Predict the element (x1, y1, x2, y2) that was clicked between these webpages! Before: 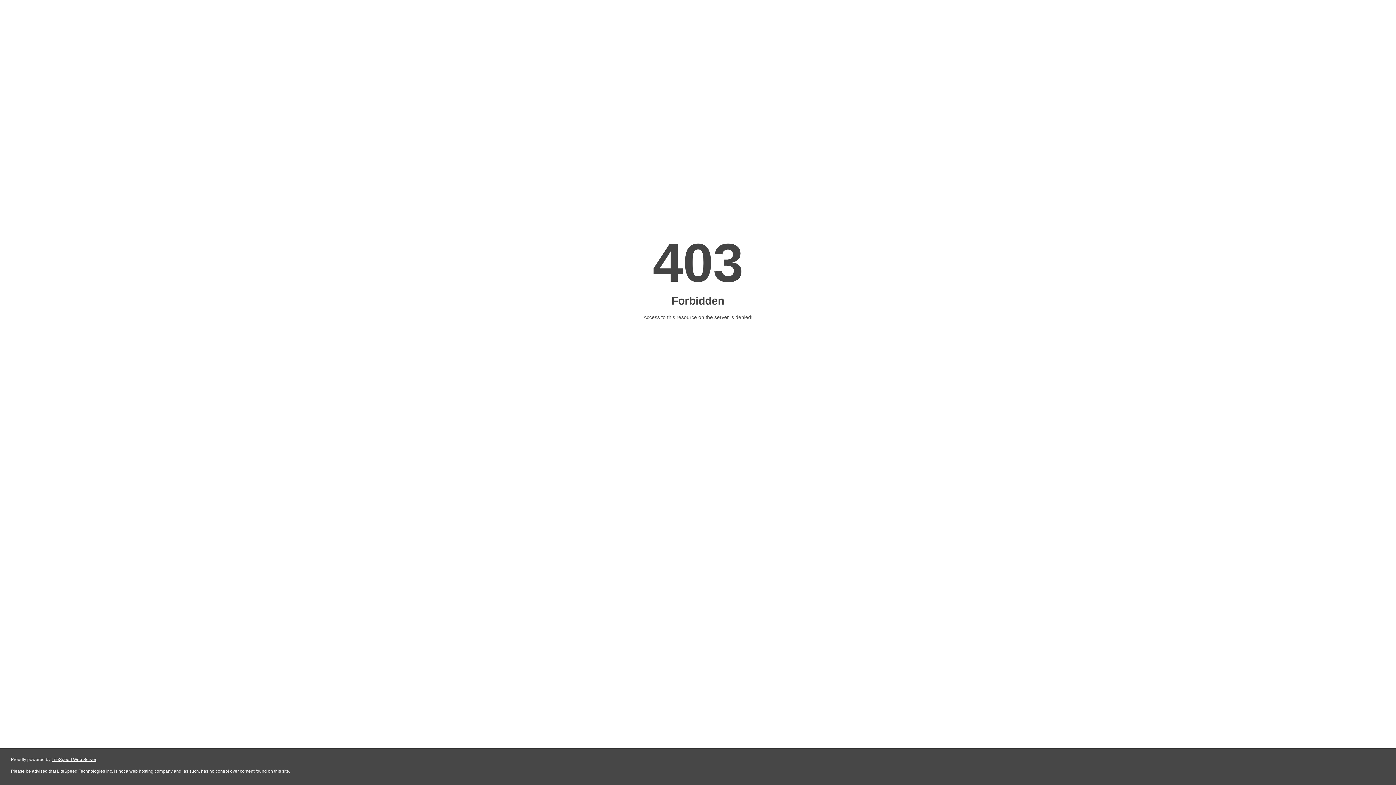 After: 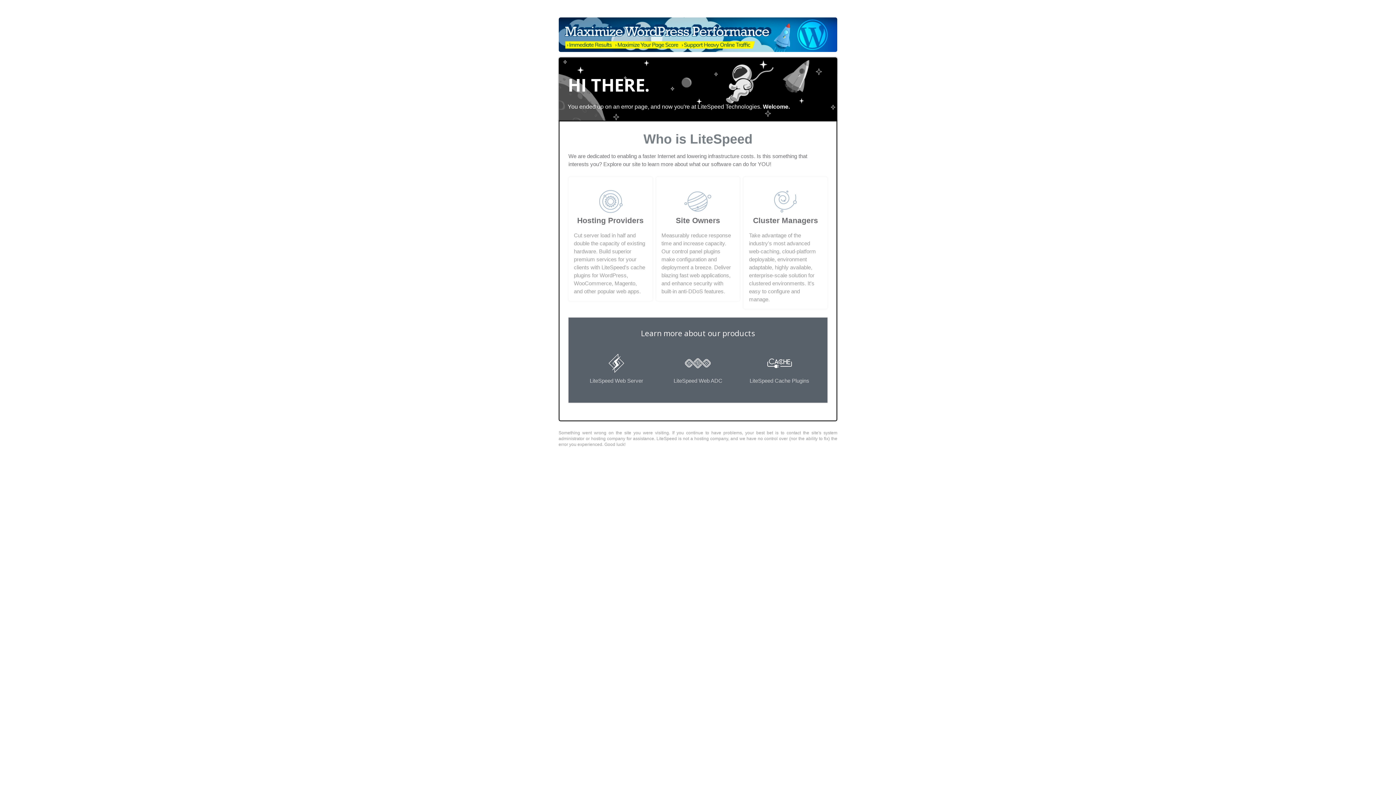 Action: label: LiteSpeed Web Server bbox: (51, 757, 96, 762)